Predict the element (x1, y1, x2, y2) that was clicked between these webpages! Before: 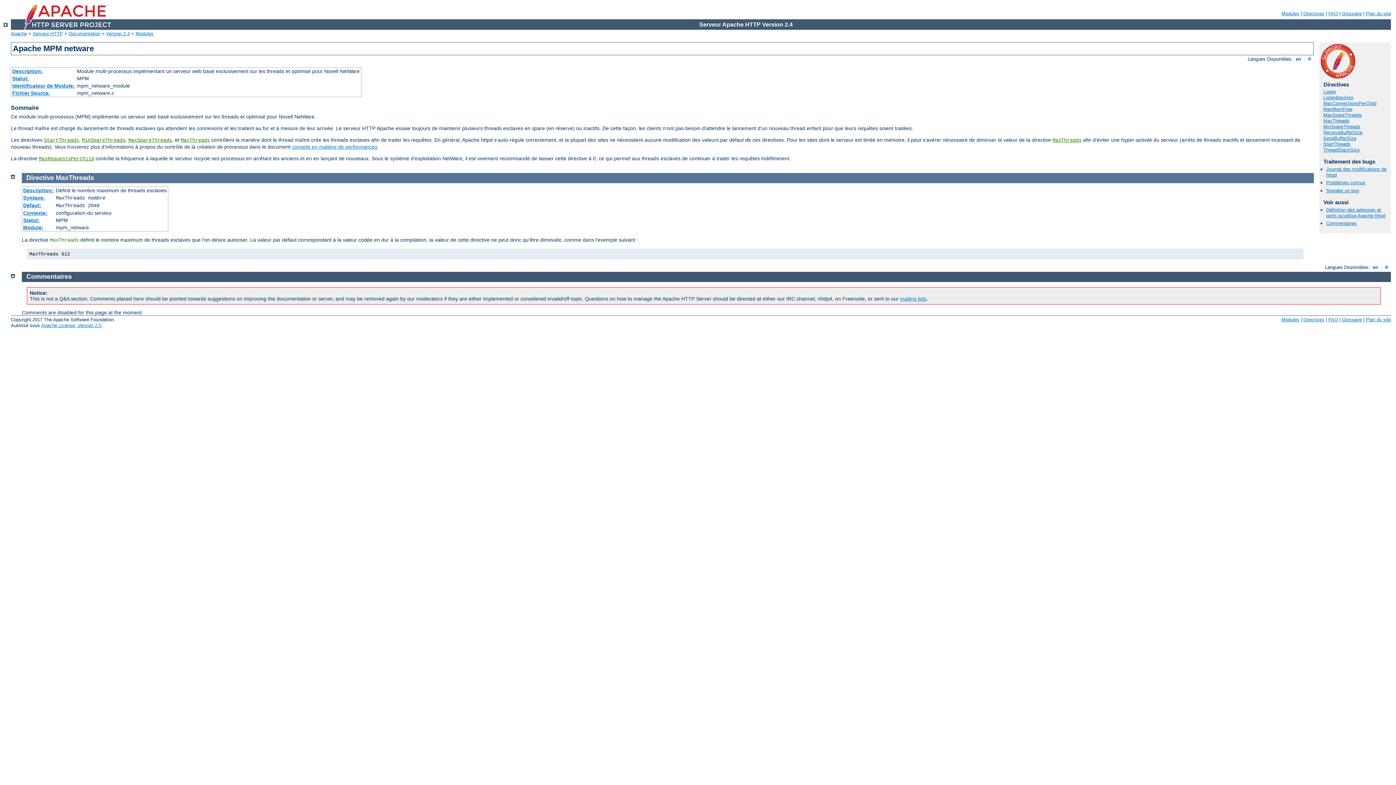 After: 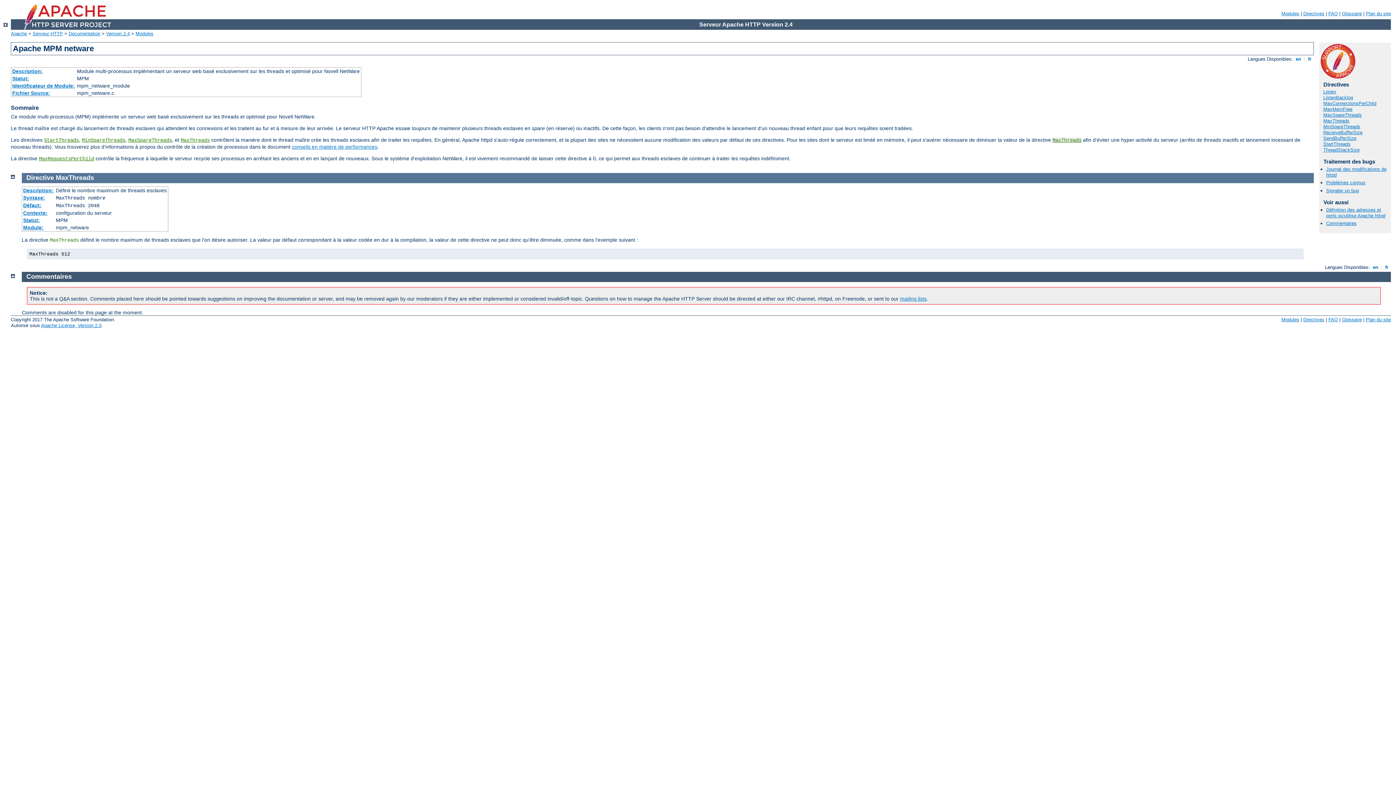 Action: bbox: (1052, 137, 1081, 143) label: MaxThreads